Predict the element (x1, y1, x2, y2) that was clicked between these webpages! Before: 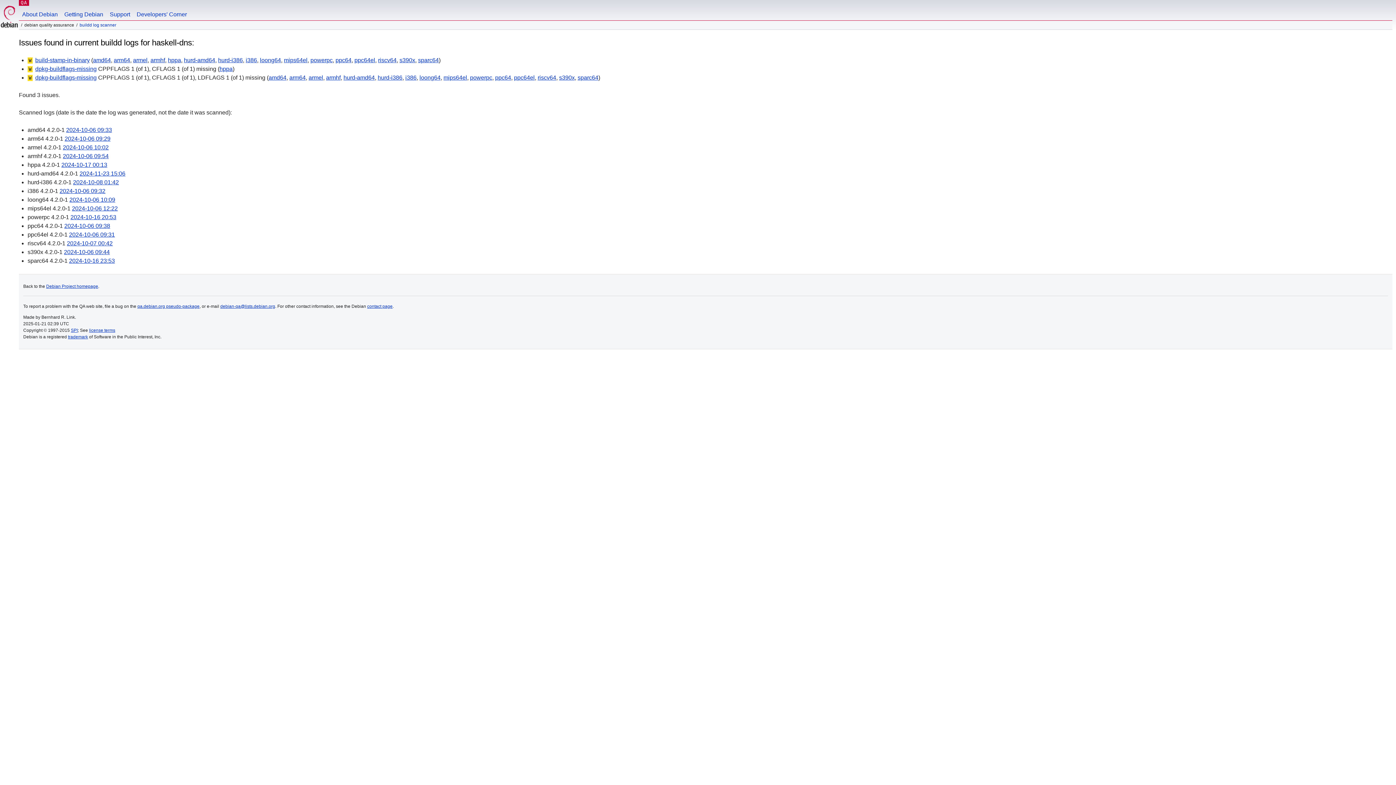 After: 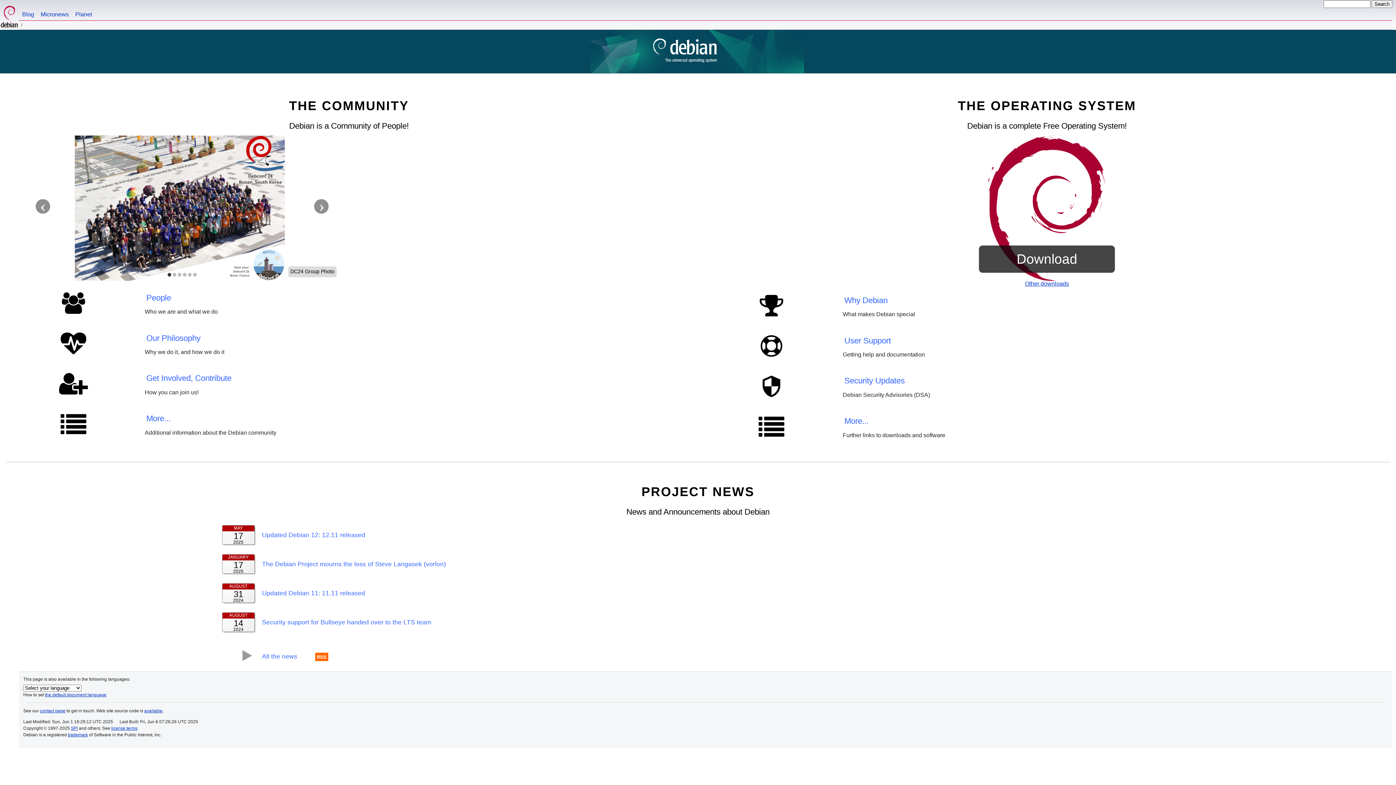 Action: bbox: (46, 284, 98, 289) label: Debian Project homepage